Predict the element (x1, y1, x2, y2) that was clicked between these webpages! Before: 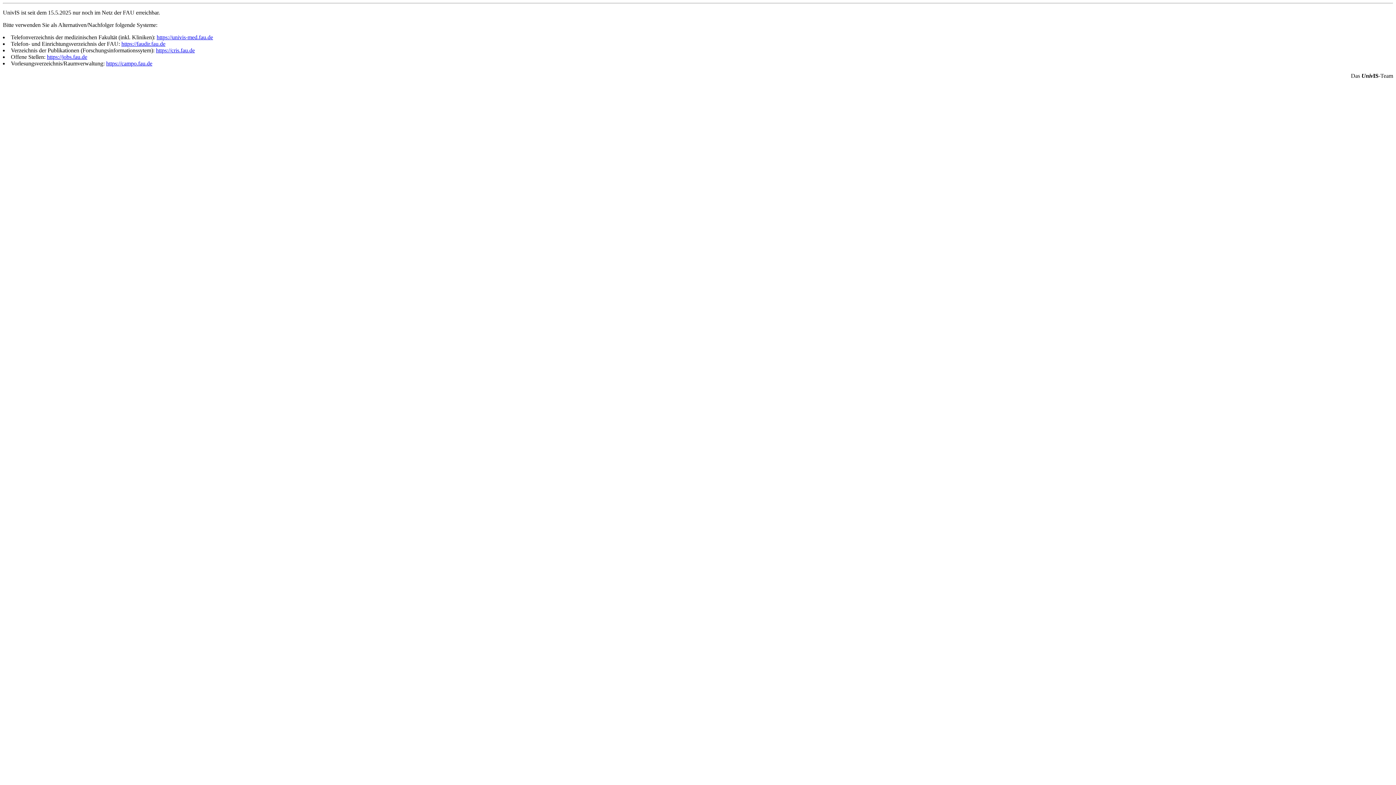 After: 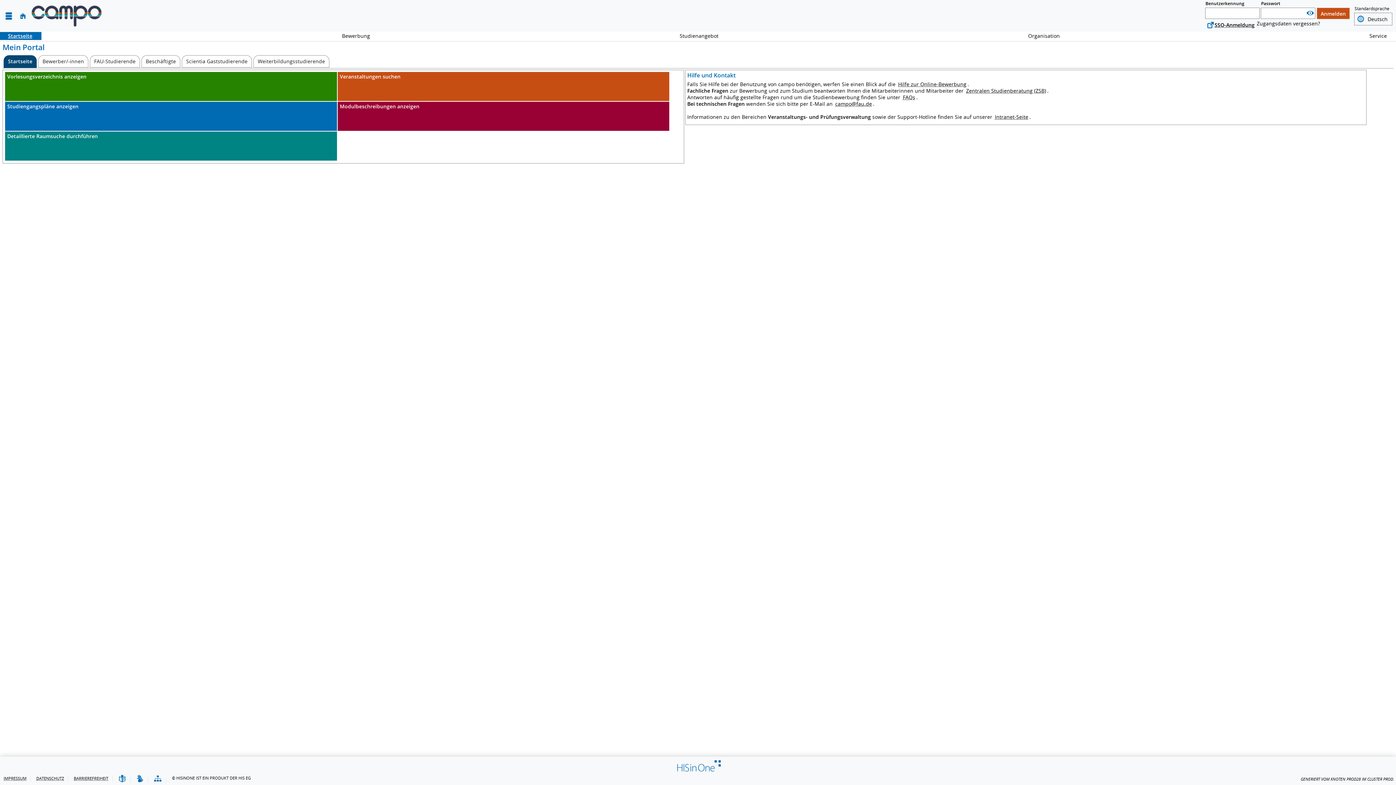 Action: bbox: (106, 60, 152, 66) label: https://campo.fau.de